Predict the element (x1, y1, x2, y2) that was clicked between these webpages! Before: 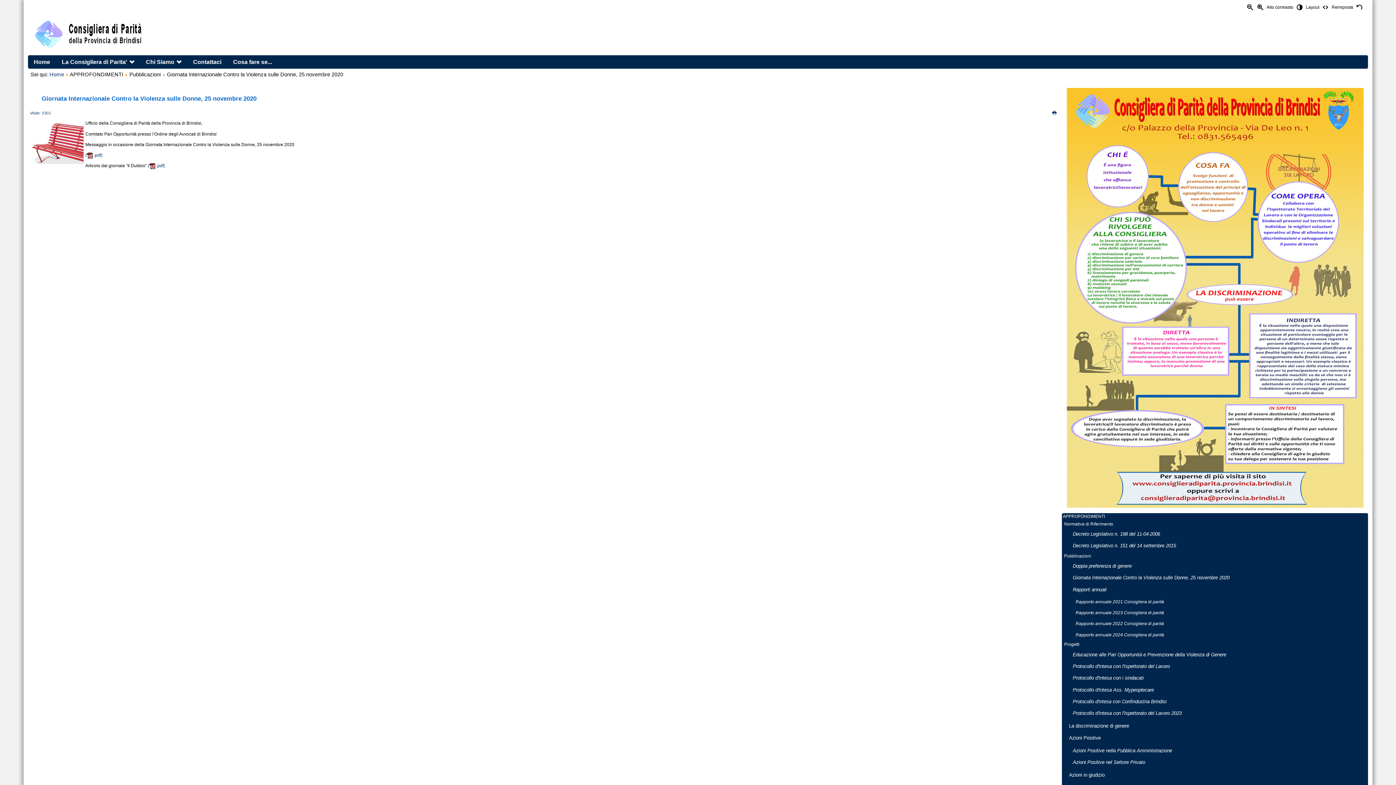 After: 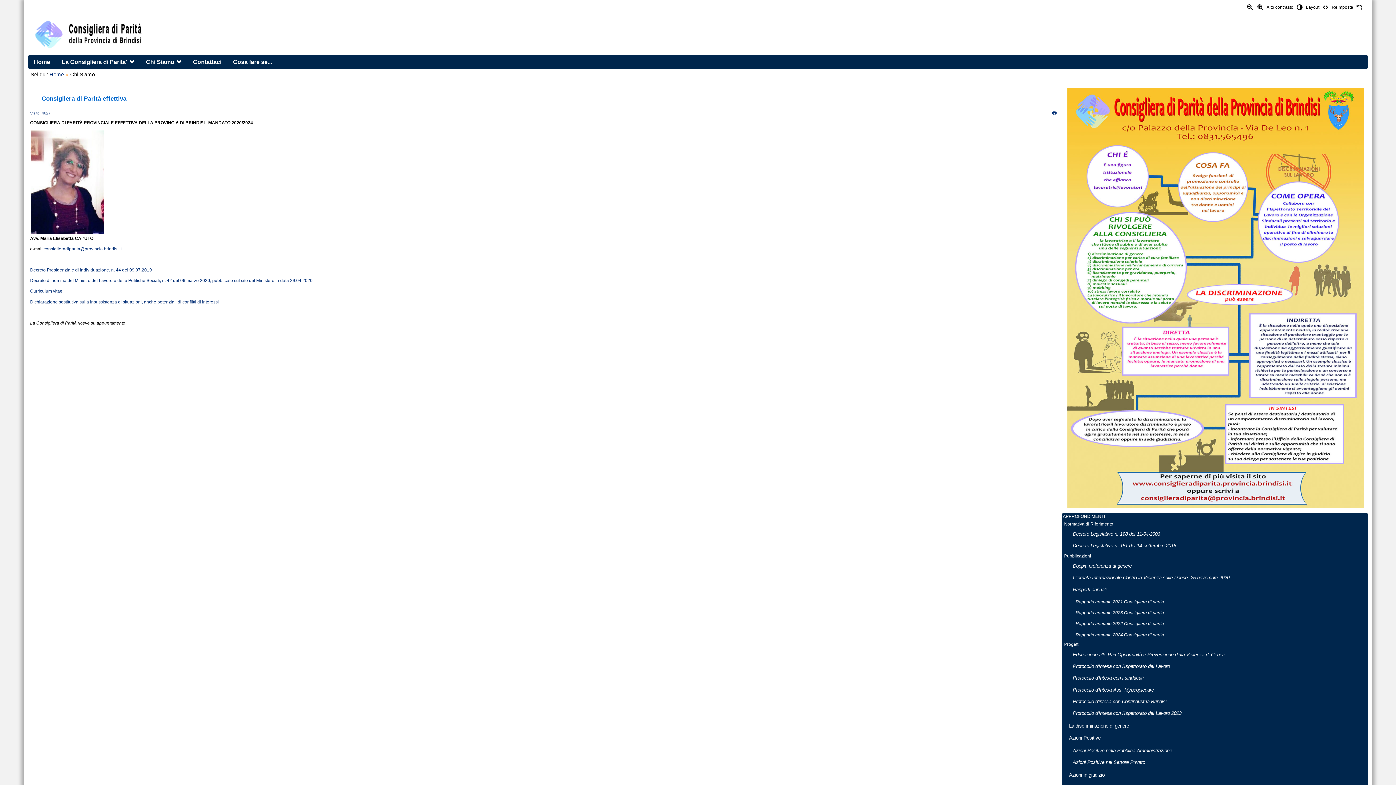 Action: label: Chi Siamo bbox: (140, 55, 187, 68)